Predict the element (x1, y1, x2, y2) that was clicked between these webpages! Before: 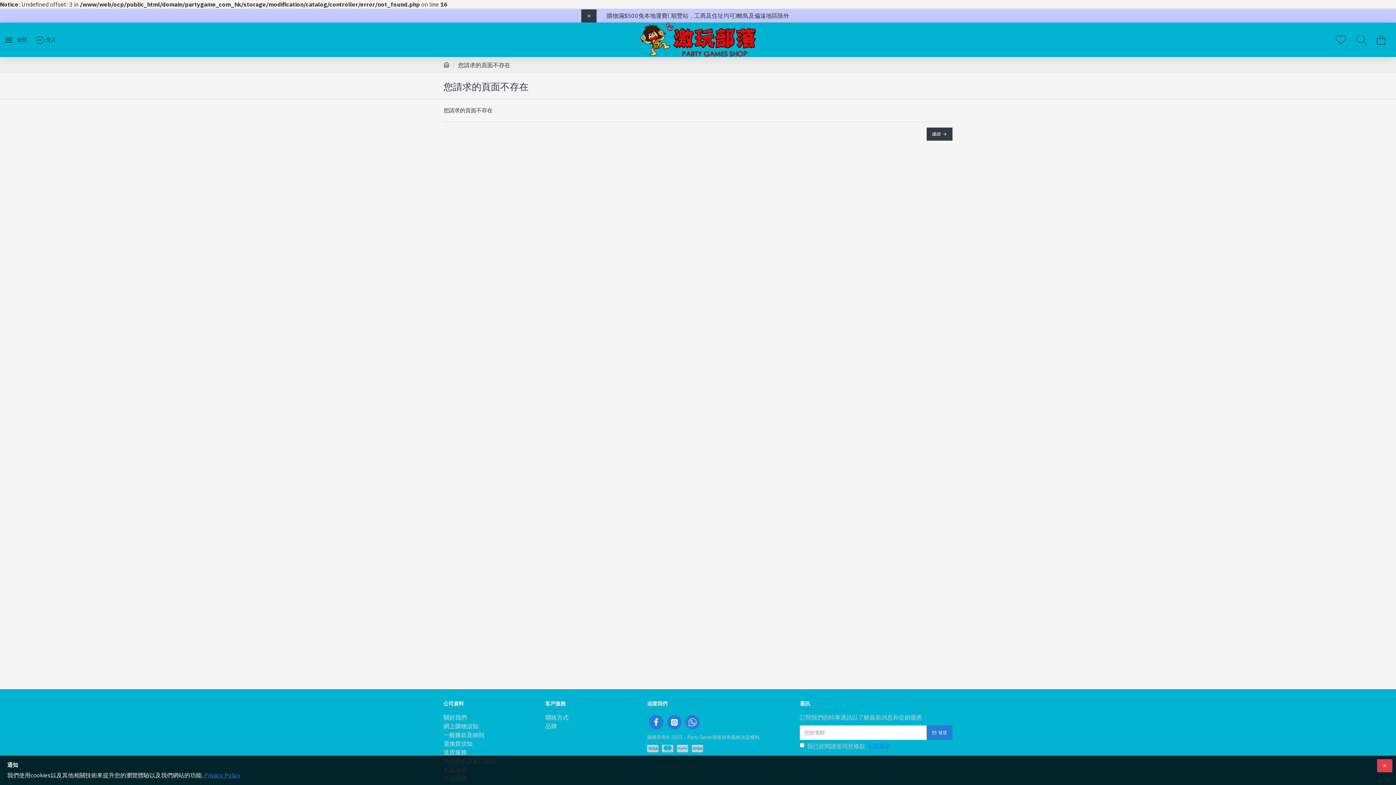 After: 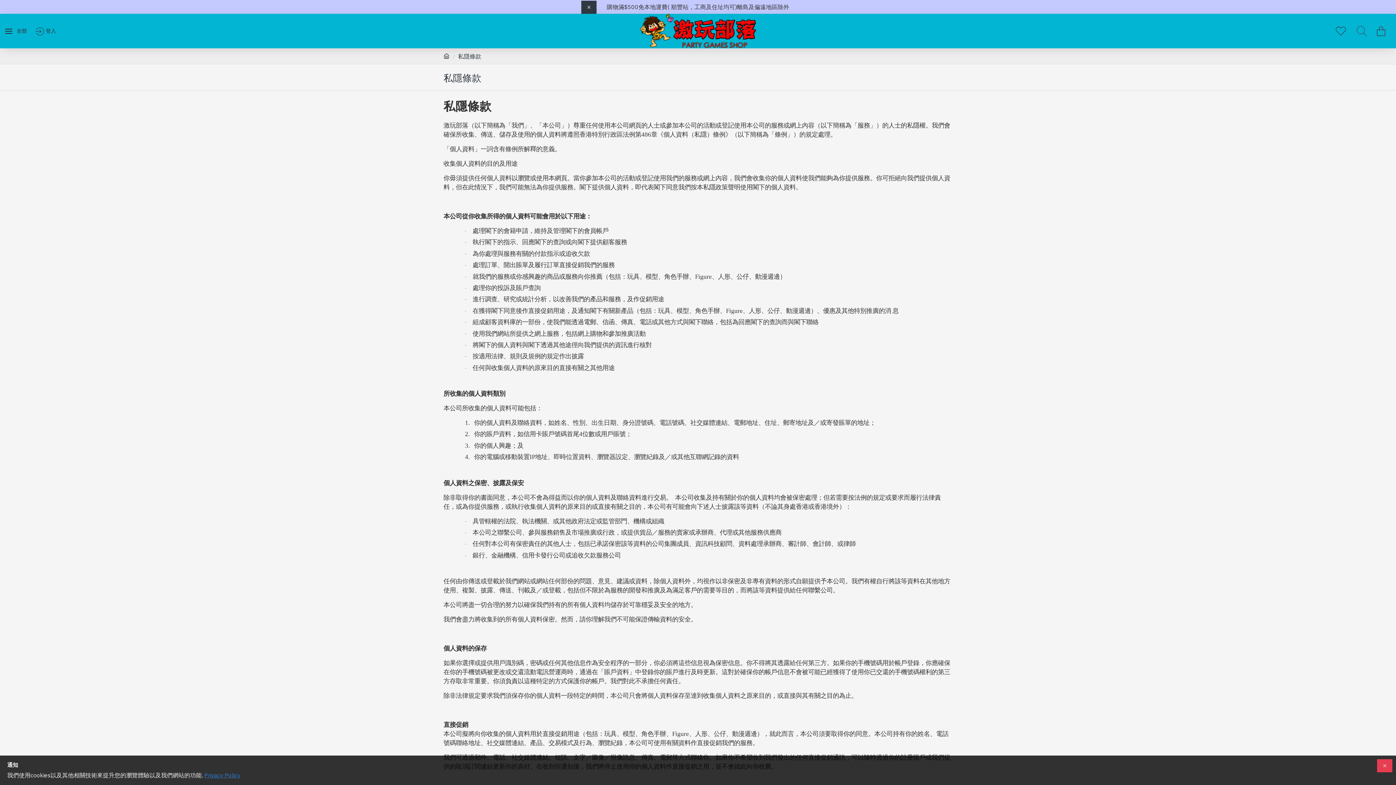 Action: label: Privacy Policy bbox: (204, 771, 240, 780)